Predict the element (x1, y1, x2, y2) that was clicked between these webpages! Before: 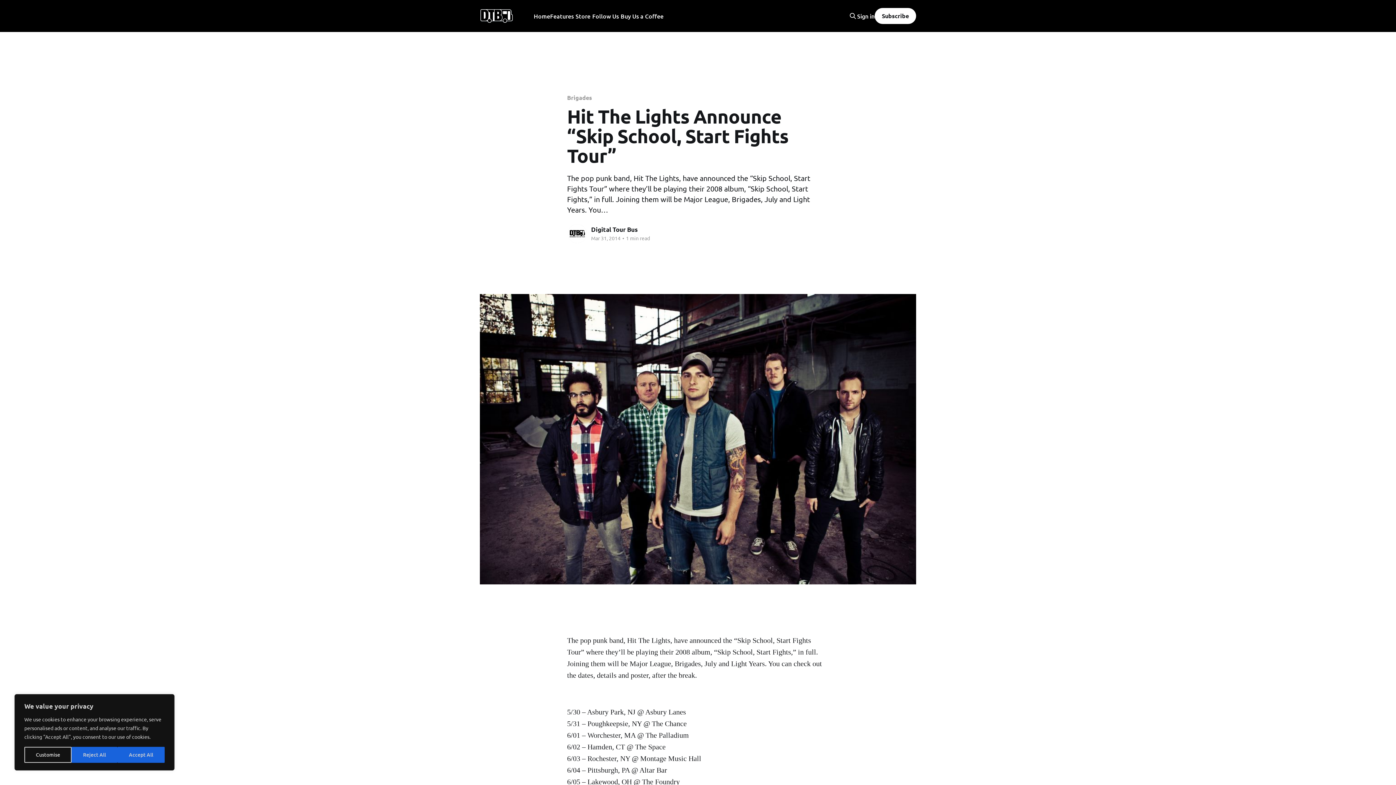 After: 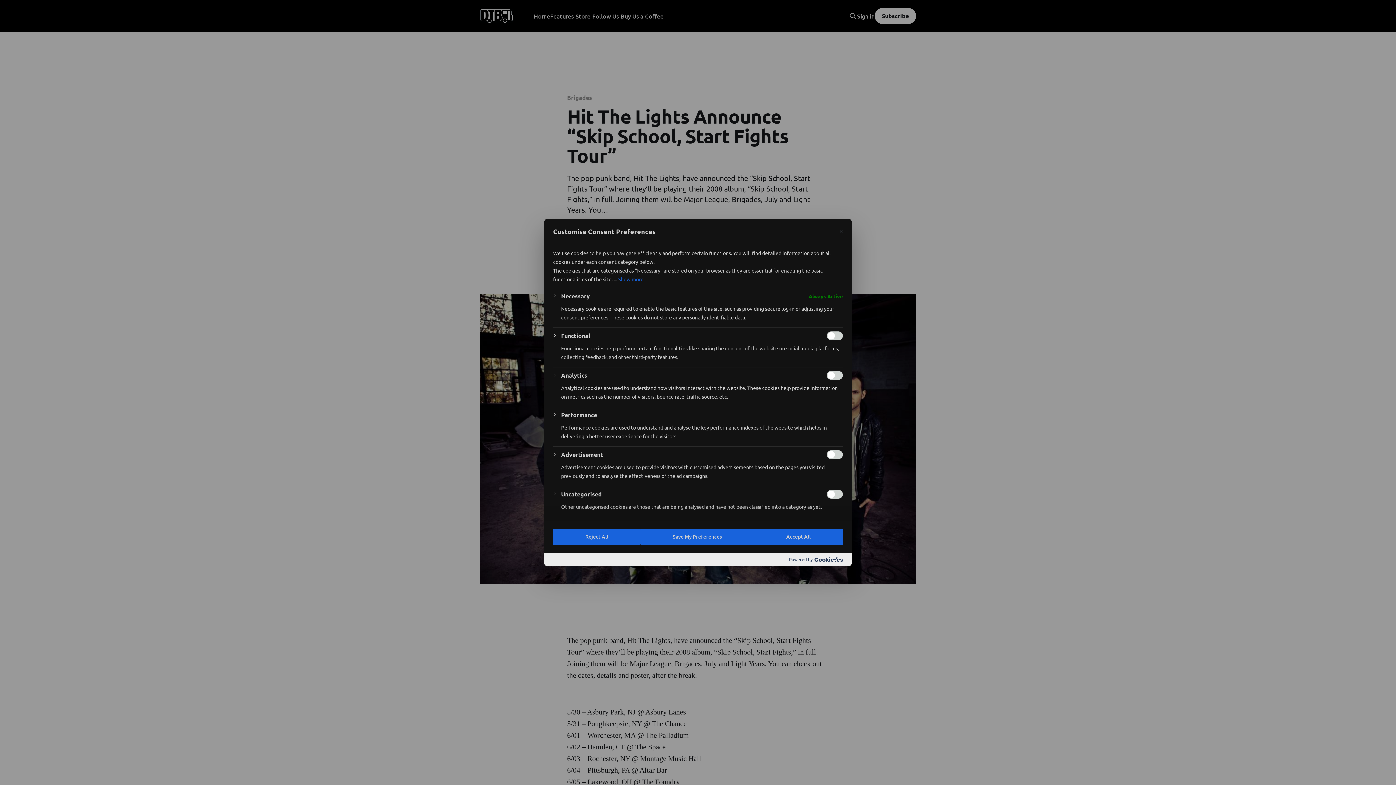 Action: label: Customise bbox: (24, 747, 71, 763)